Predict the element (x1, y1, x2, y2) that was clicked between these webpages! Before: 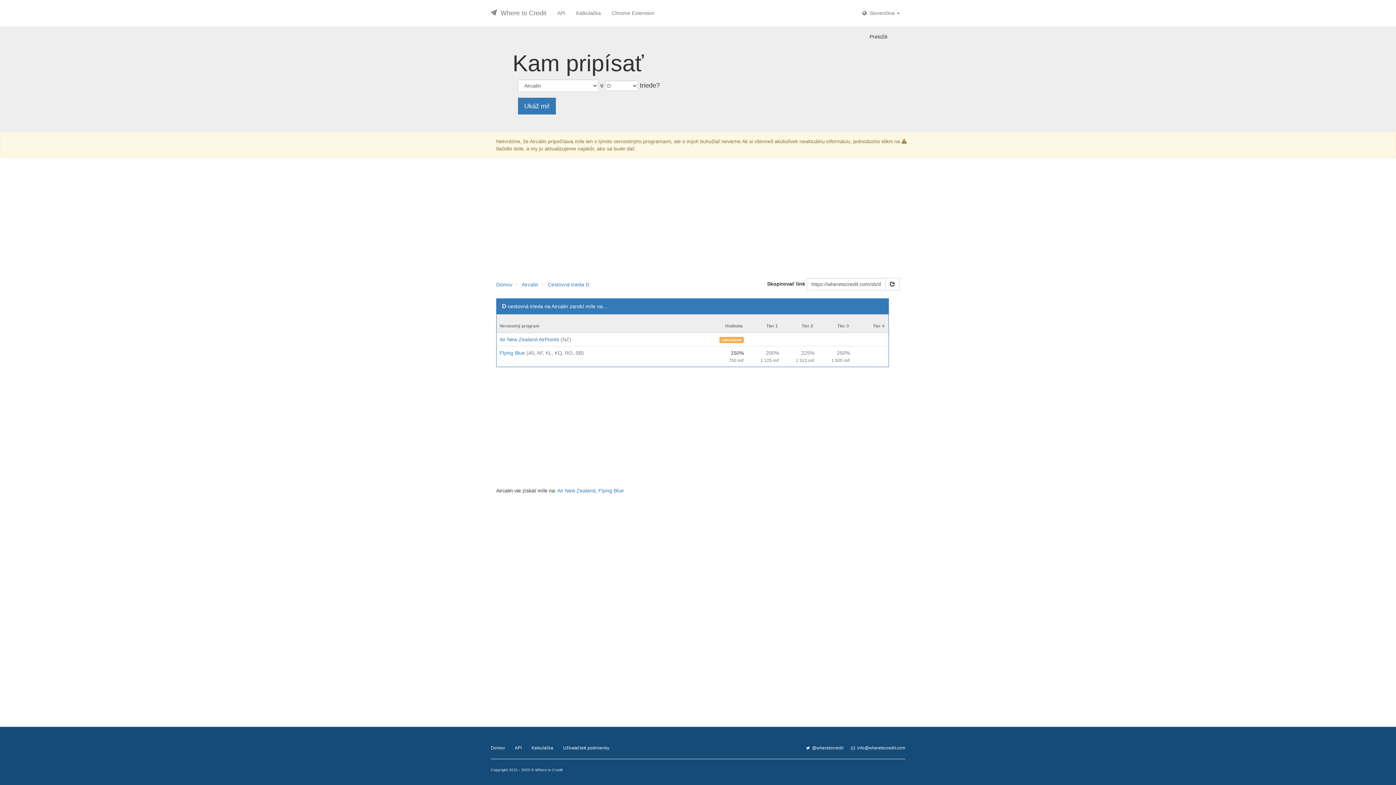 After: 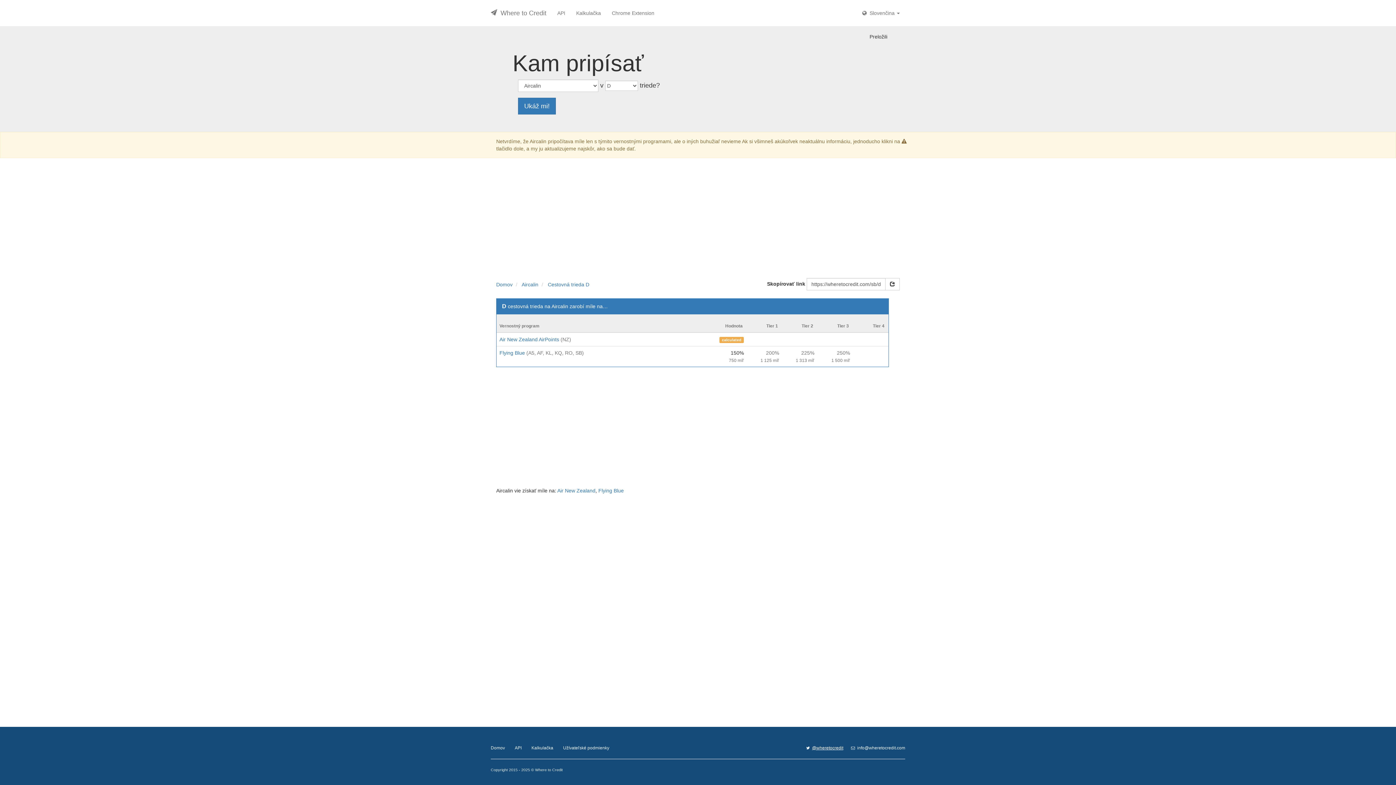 Action: label: @wheretocredit bbox: (812, 745, 843, 750)